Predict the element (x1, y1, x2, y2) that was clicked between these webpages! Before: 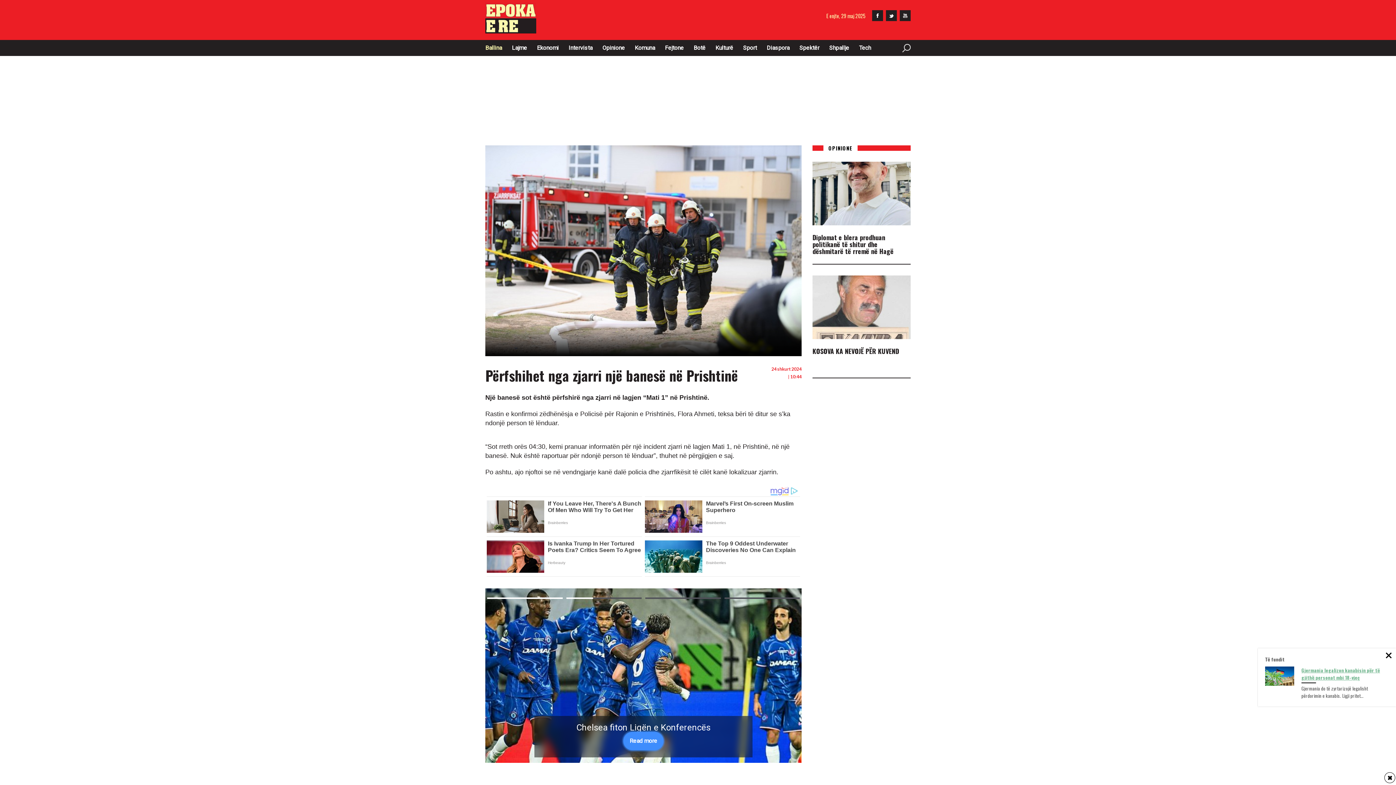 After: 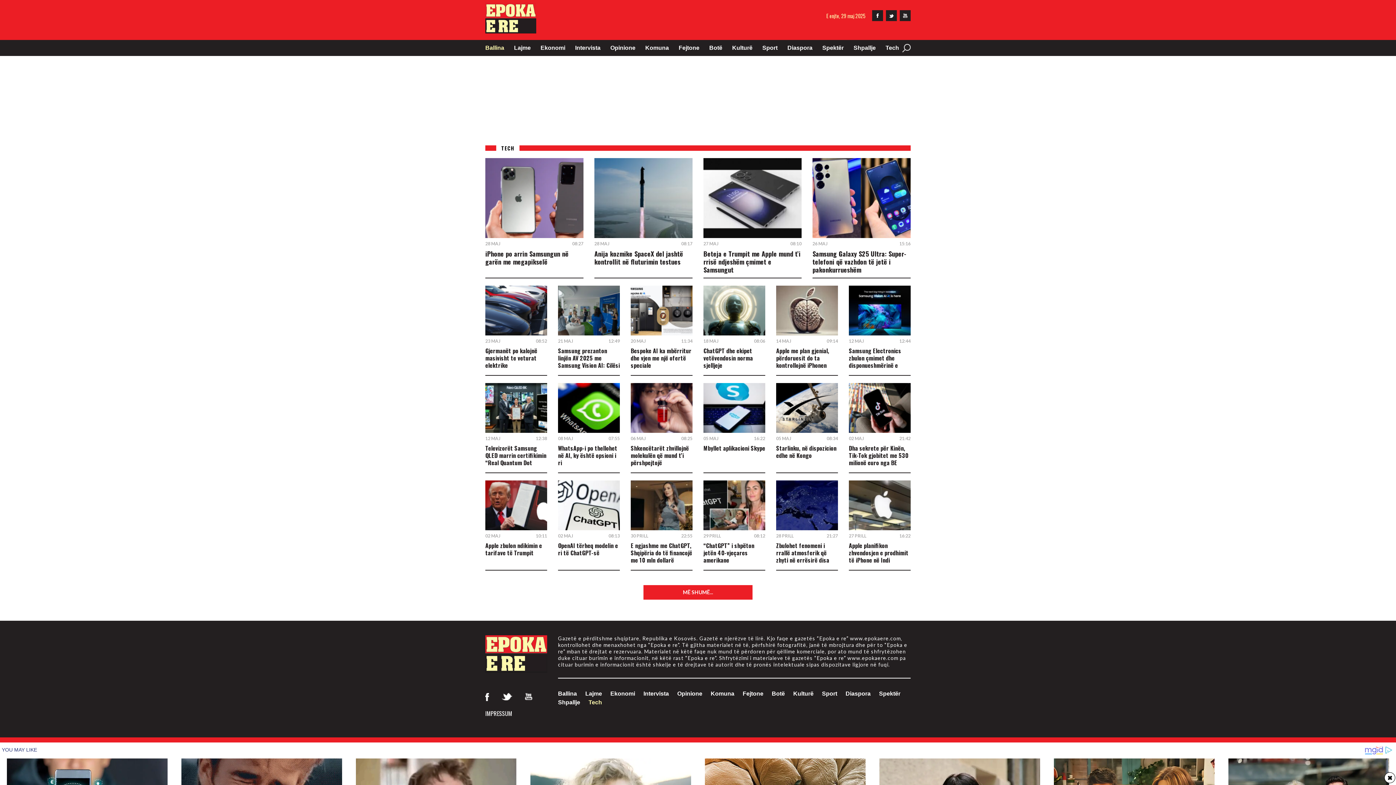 Action: label: Tech bbox: (859, 43, 871, 52)